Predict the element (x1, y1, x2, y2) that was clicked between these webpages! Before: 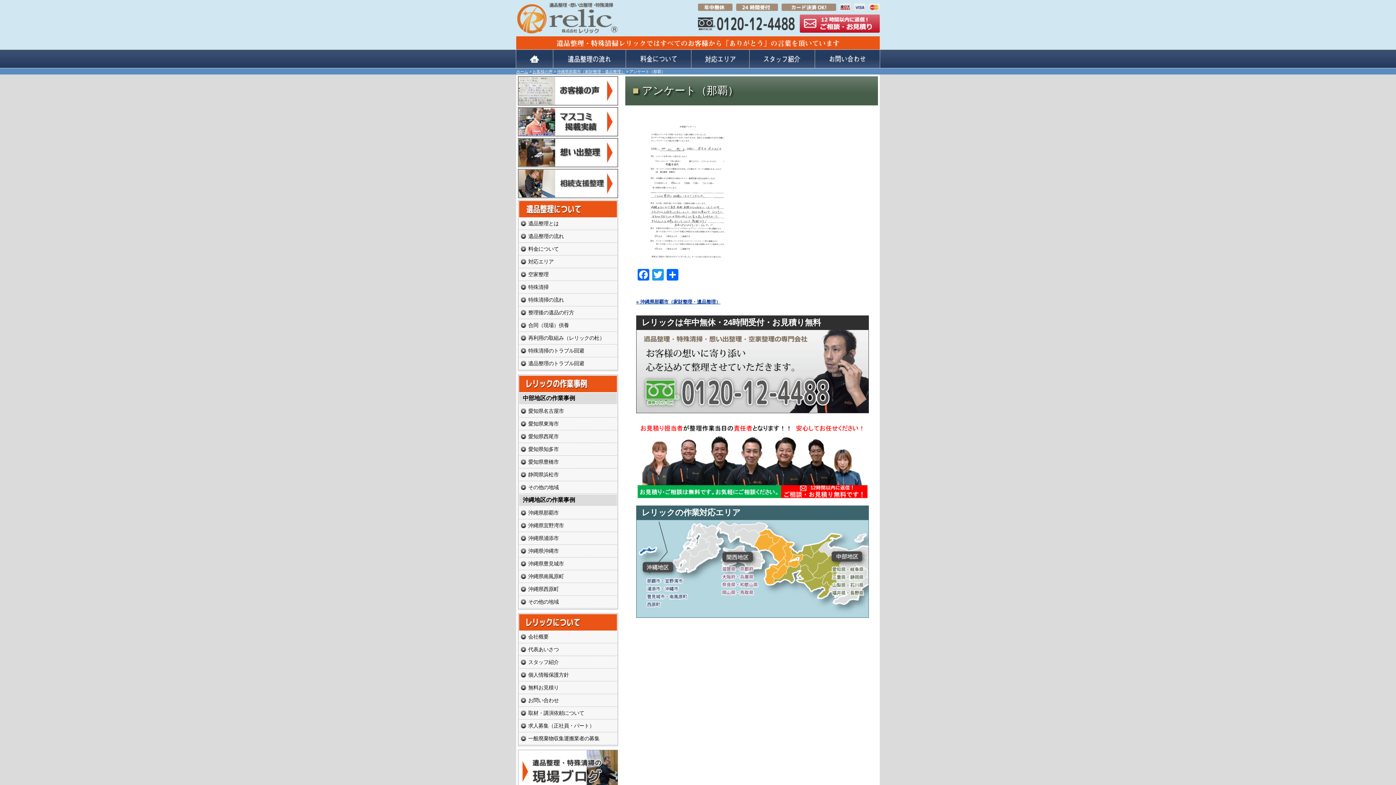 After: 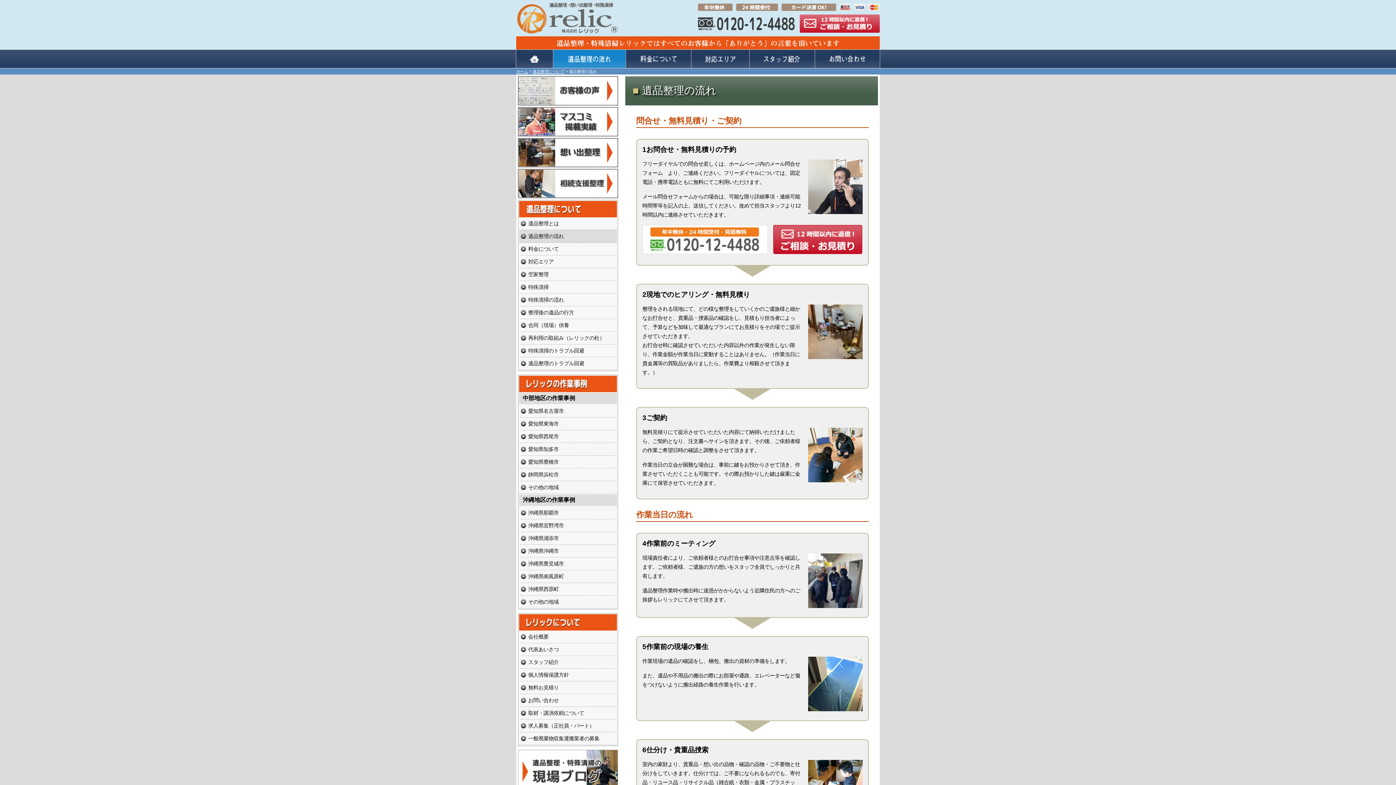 Action: bbox: (519, 230, 617, 242) label: 遺品整理の流れ